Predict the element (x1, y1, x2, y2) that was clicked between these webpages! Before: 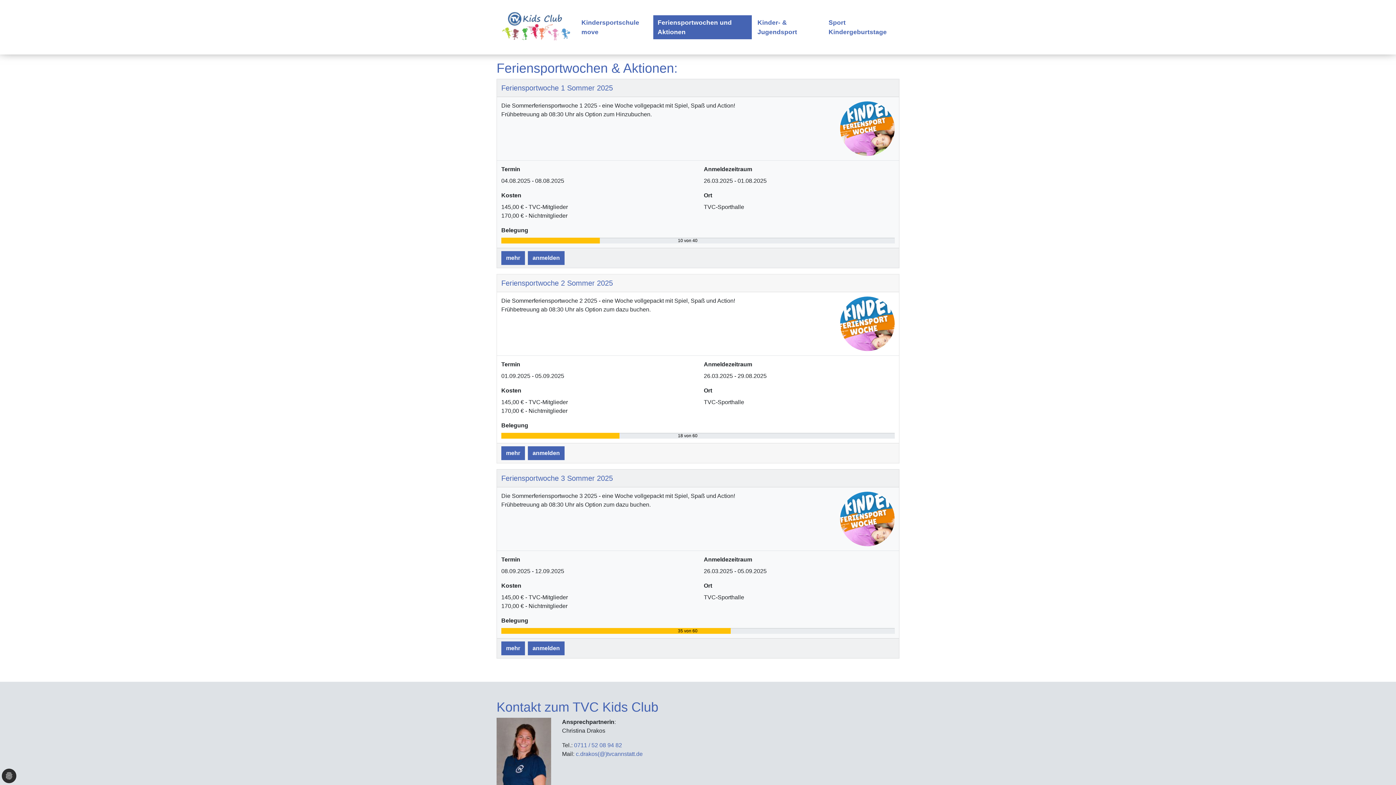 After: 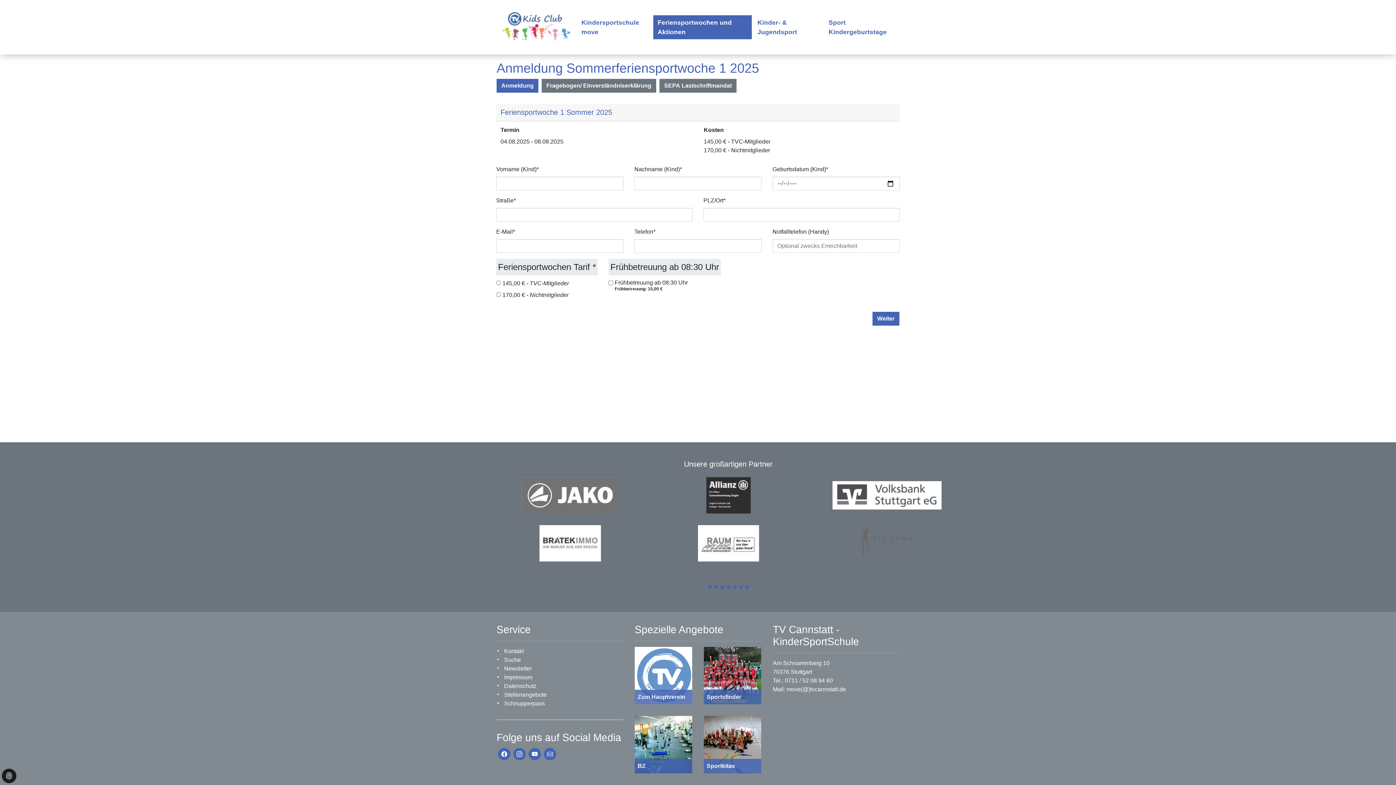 Action: bbox: (528, 251, 564, 265) label: anmelden